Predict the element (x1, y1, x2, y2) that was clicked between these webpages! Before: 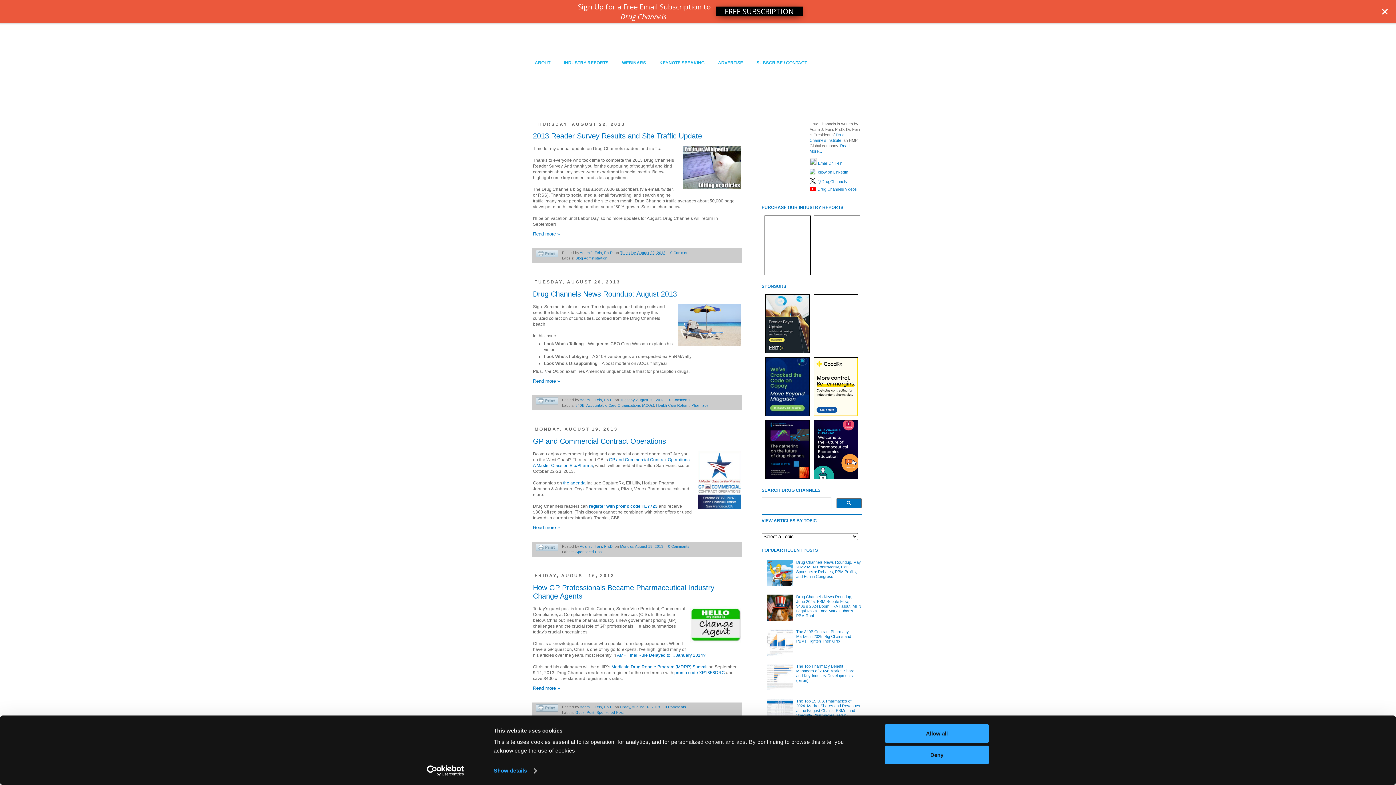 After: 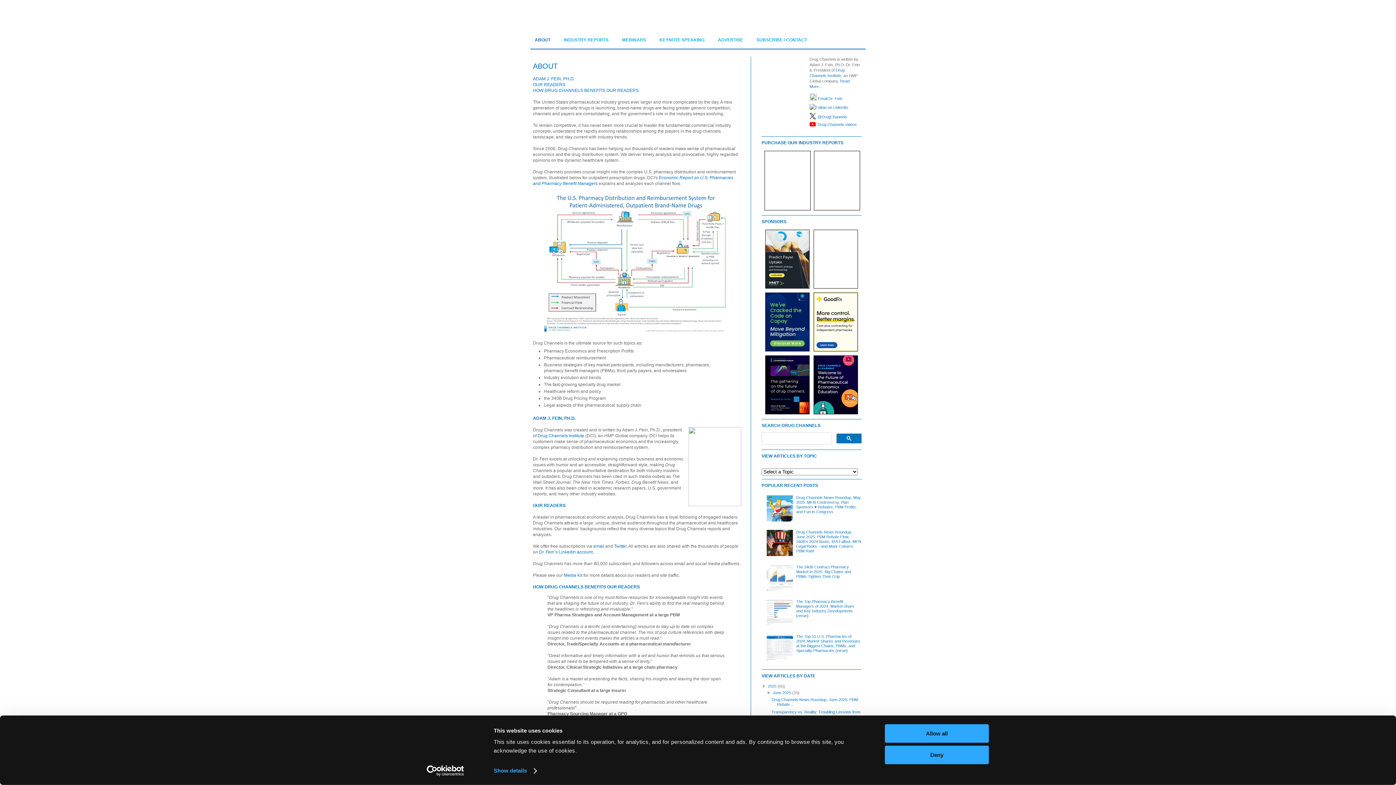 Action: bbox: (658, 89, 689, 96) label: Learn more...